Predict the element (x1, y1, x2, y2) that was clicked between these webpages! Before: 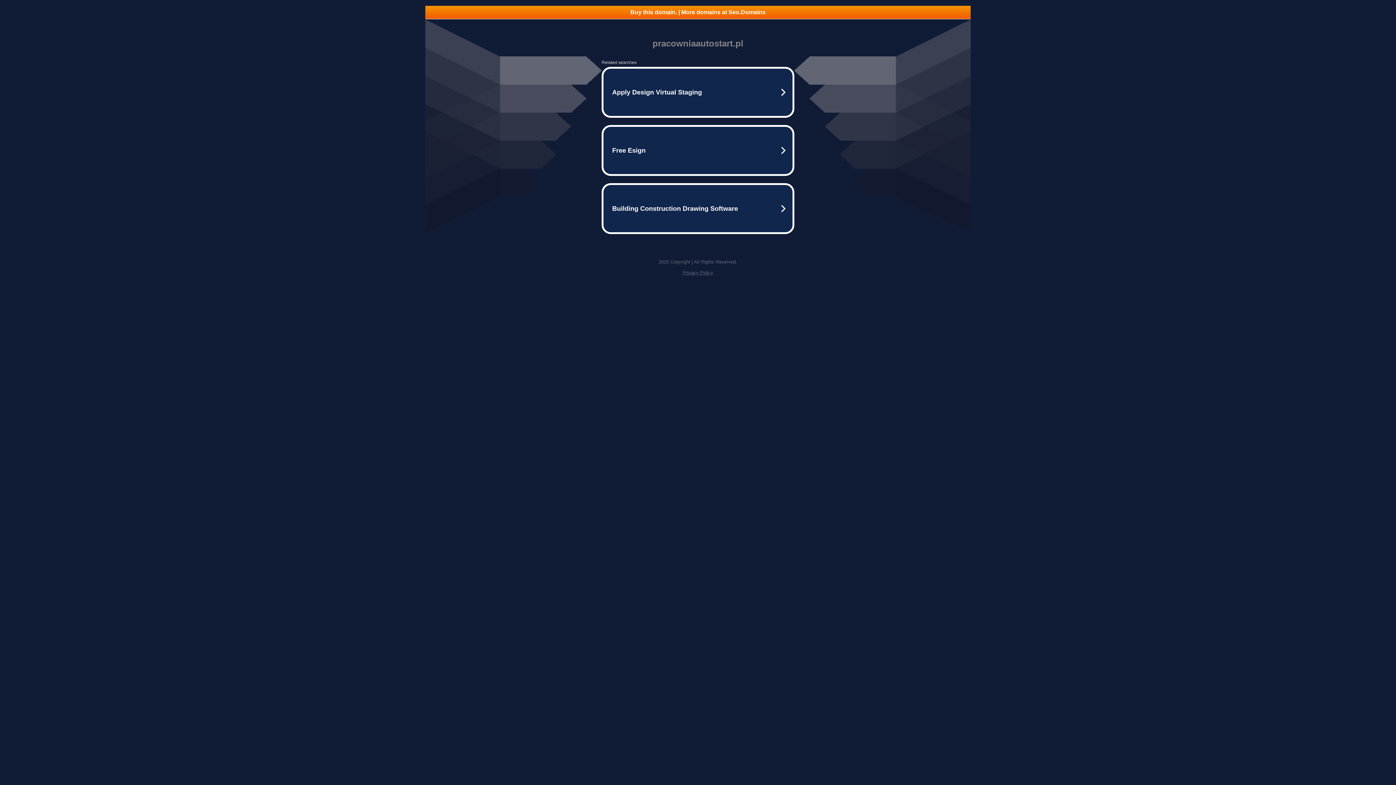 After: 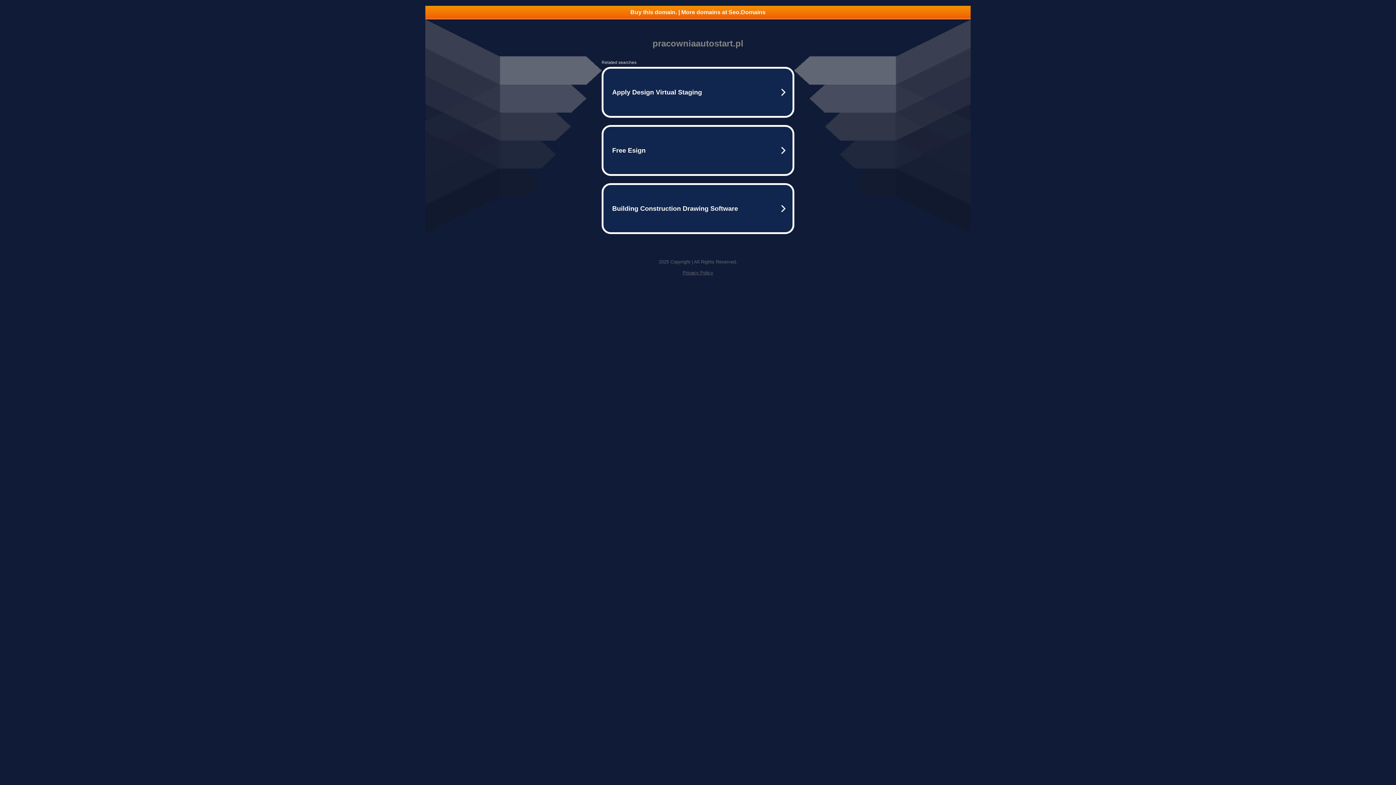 Action: bbox: (425, 5, 970, 18) label: Buy this domain. | More domains at Seo.Domains